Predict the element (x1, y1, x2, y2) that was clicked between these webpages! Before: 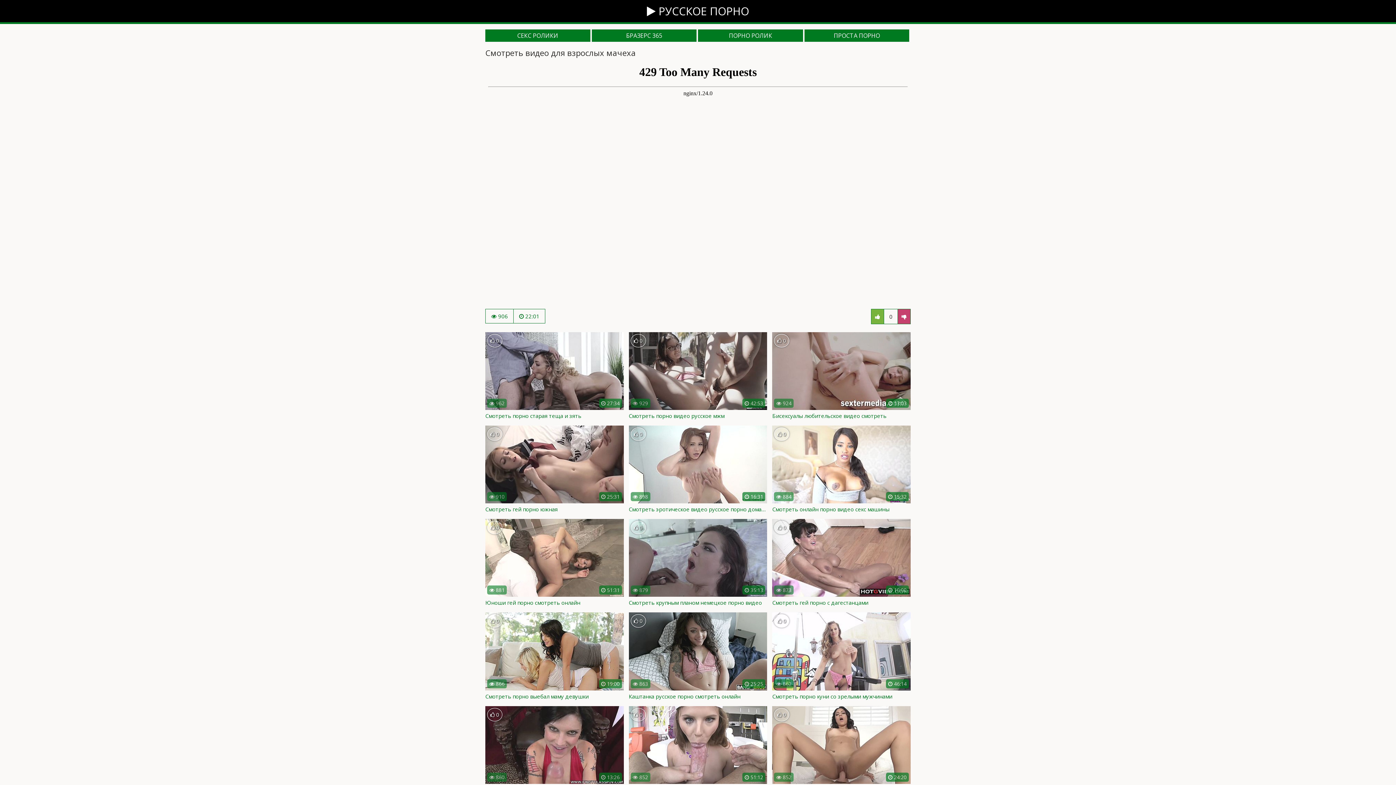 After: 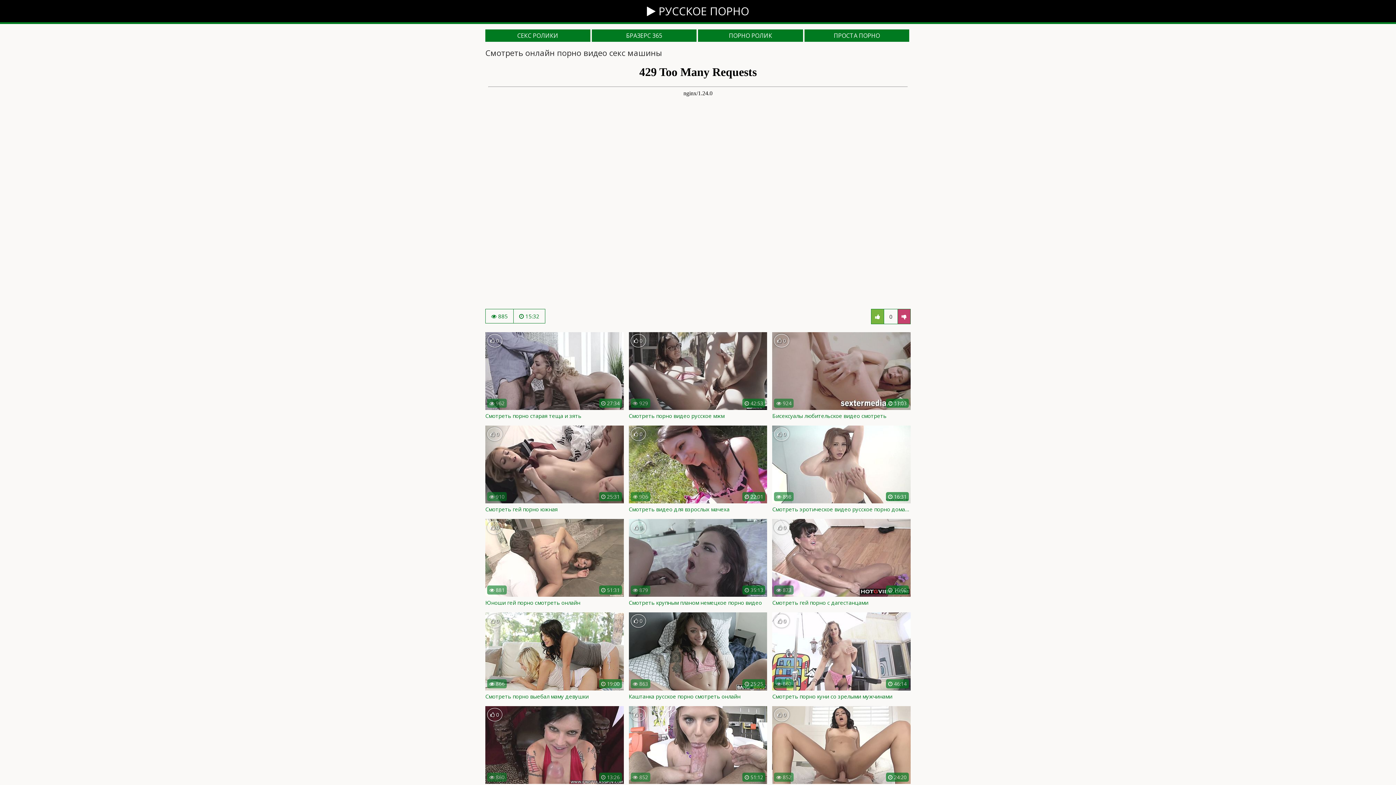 Action: bbox: (772, 425, 910, 514) label:  884
 15:32
 0
Смотреть онлайн порно видео секс машины